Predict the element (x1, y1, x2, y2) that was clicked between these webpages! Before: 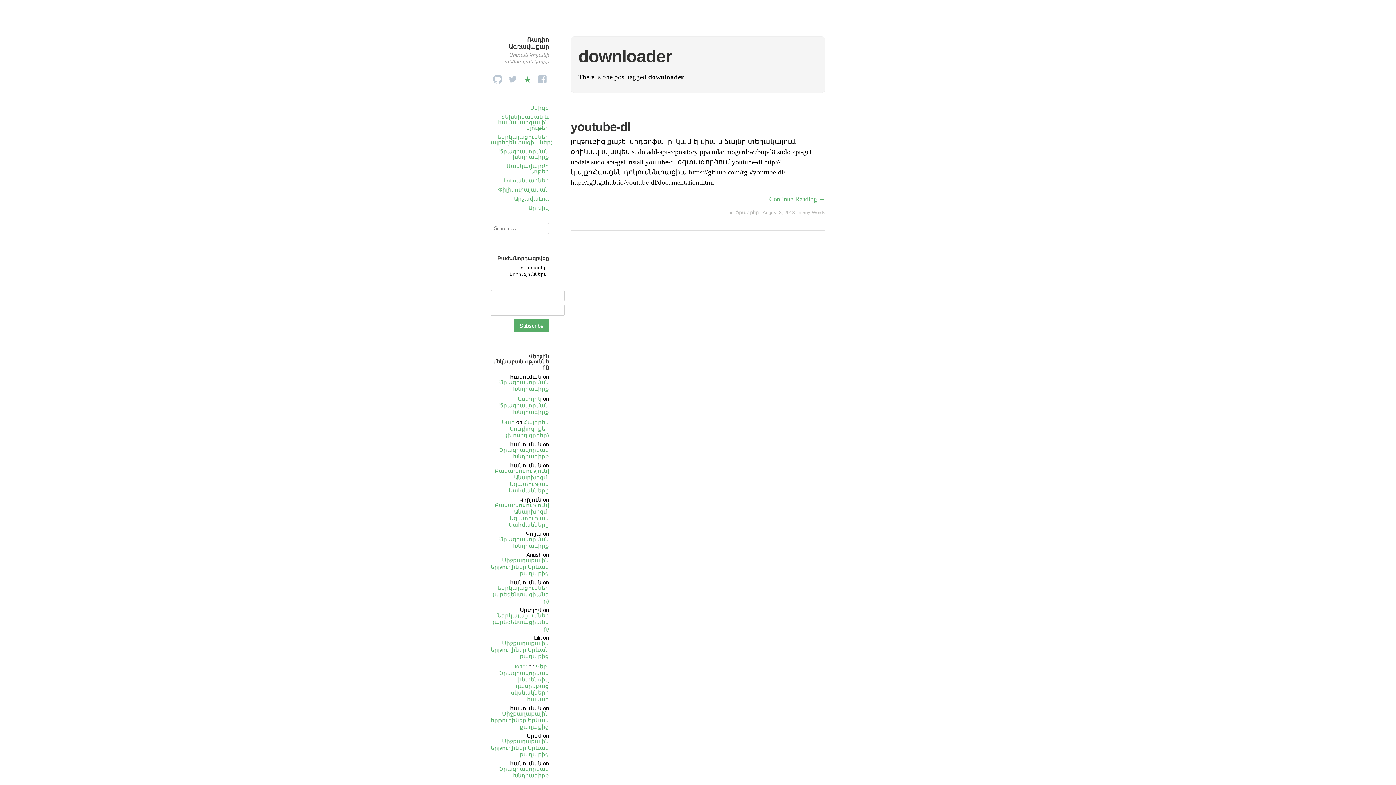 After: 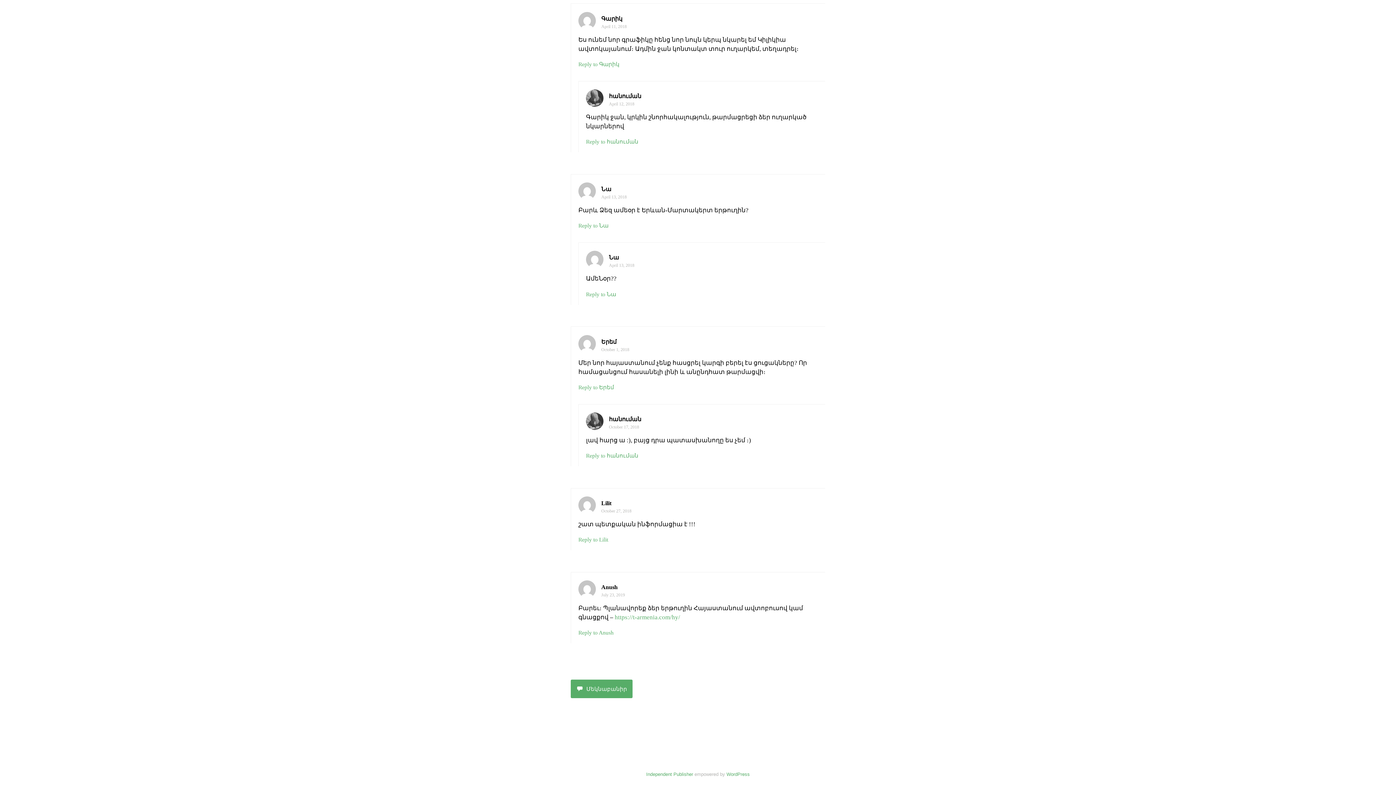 Action: label: Միջքաղաքային երթուղիներ Երևան քաղաքից bbox: (490, 640, 549, 659)